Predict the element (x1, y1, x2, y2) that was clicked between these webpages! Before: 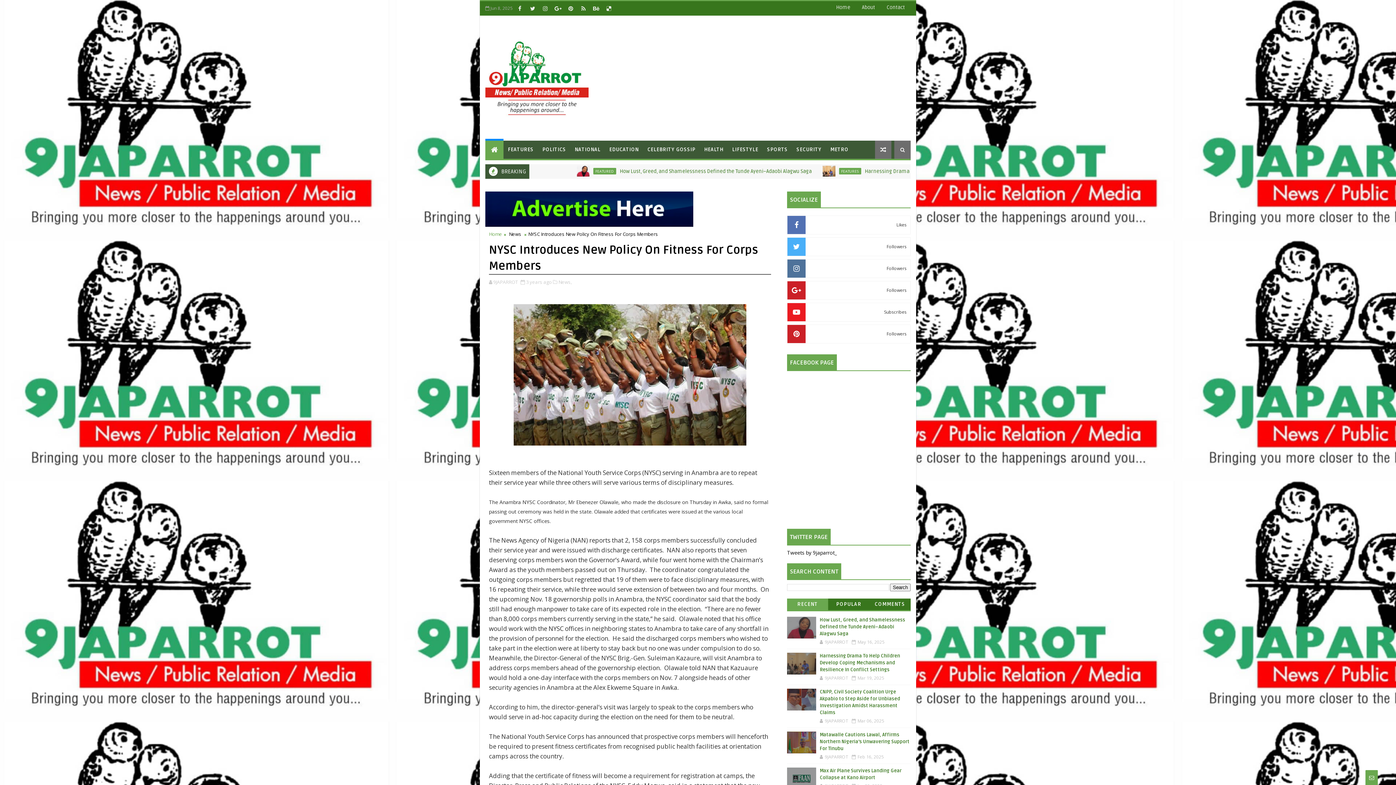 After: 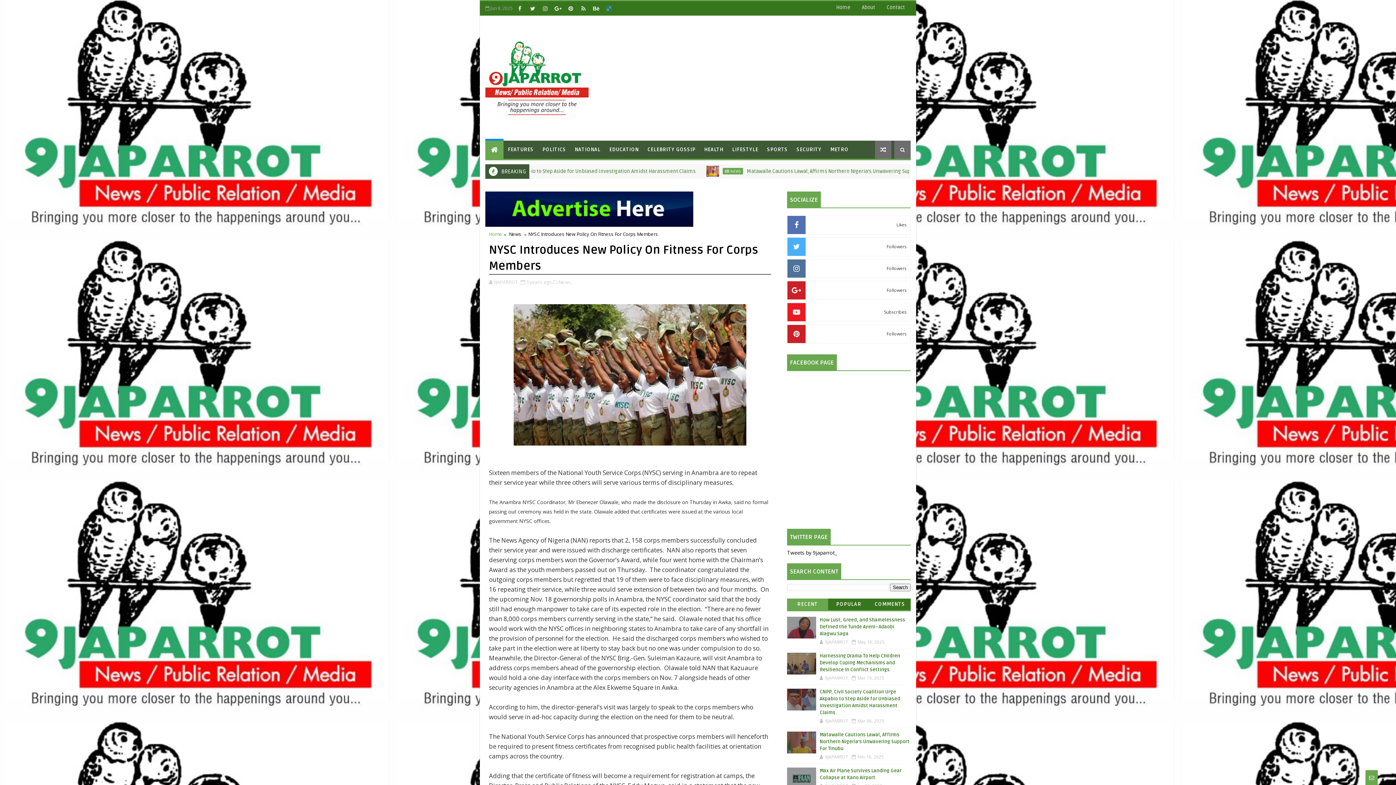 Action: bbox: (603, 2, 614, 13)